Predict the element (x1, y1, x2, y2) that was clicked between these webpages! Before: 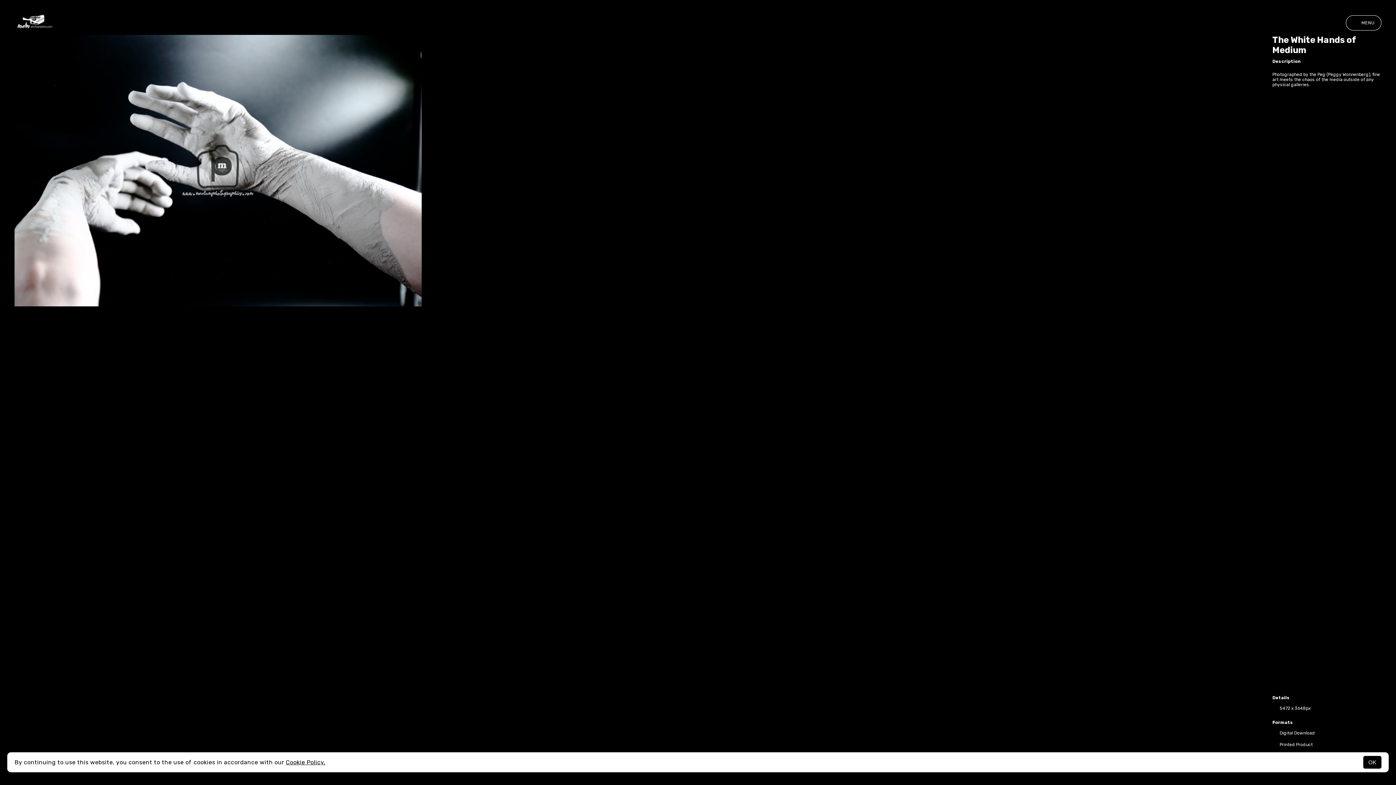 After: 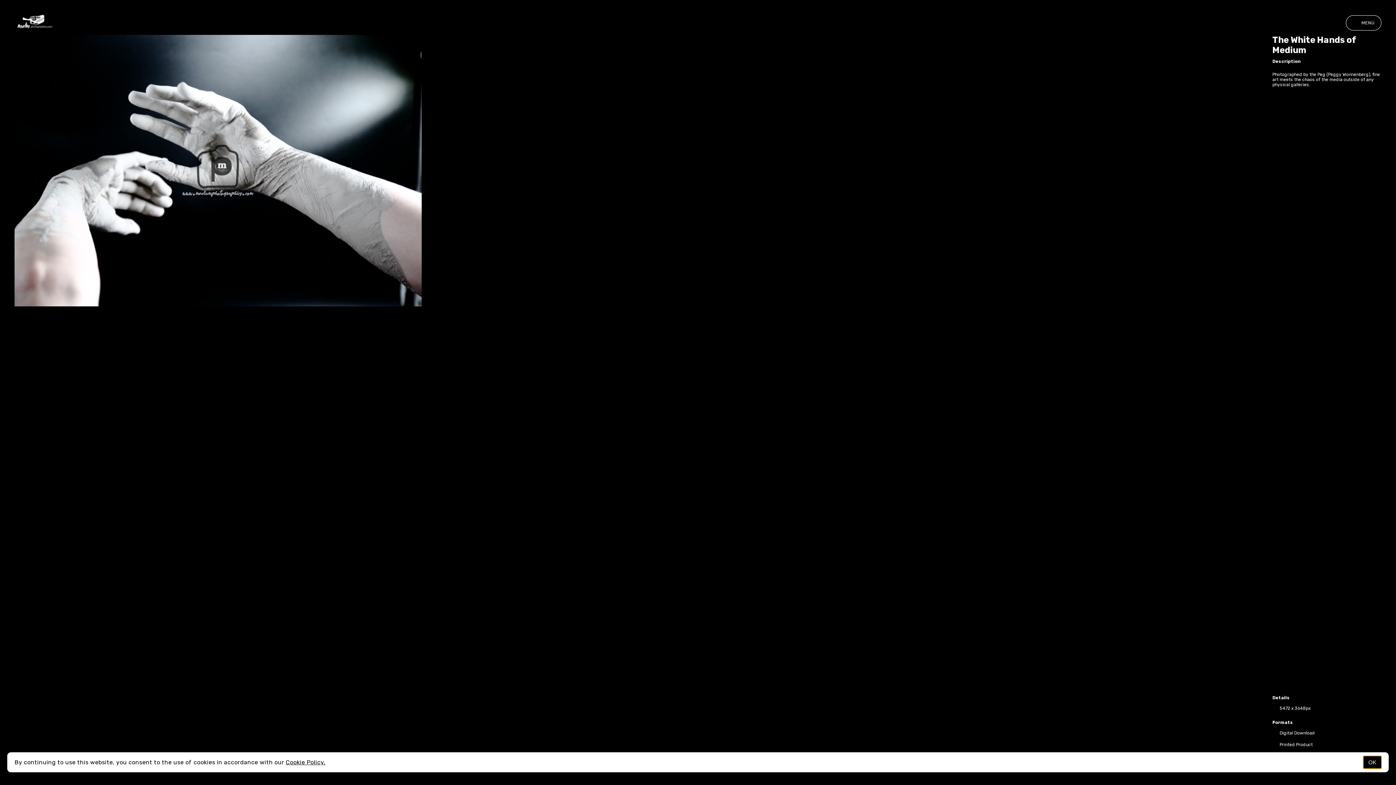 Action: label: OK bbox: (1363, 756, 1381, 769)